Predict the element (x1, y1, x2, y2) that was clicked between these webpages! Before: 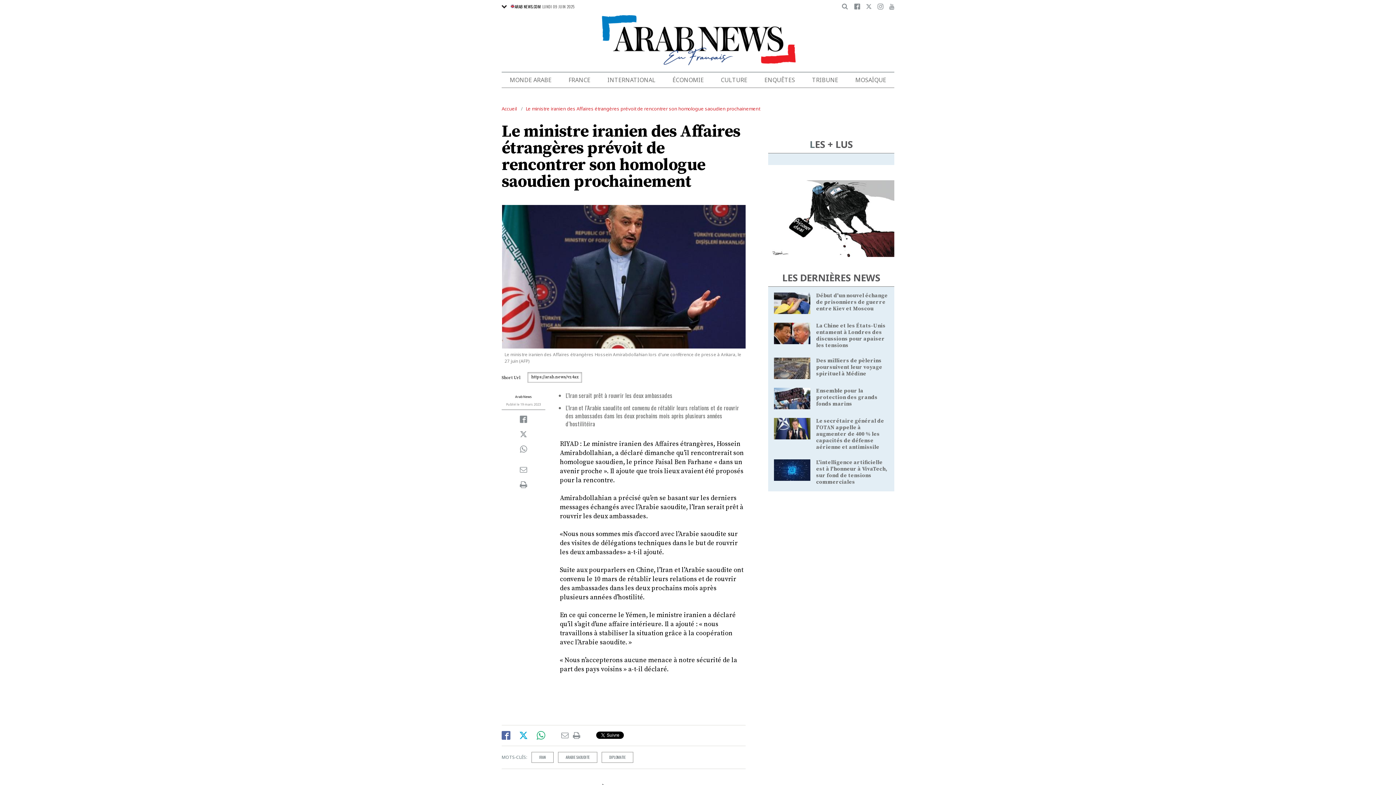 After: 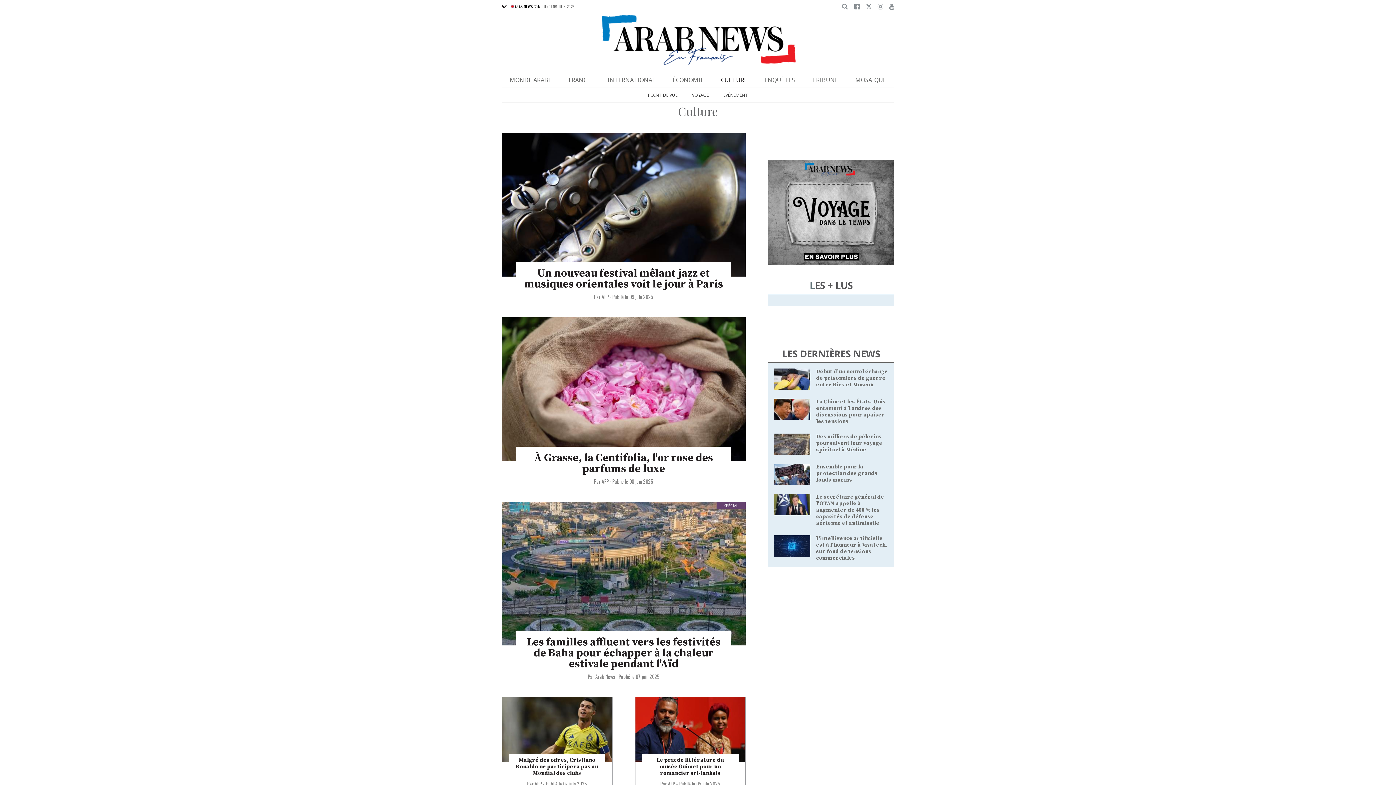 Action: bbox: (721, 72, 747, 87) label: CULTURE